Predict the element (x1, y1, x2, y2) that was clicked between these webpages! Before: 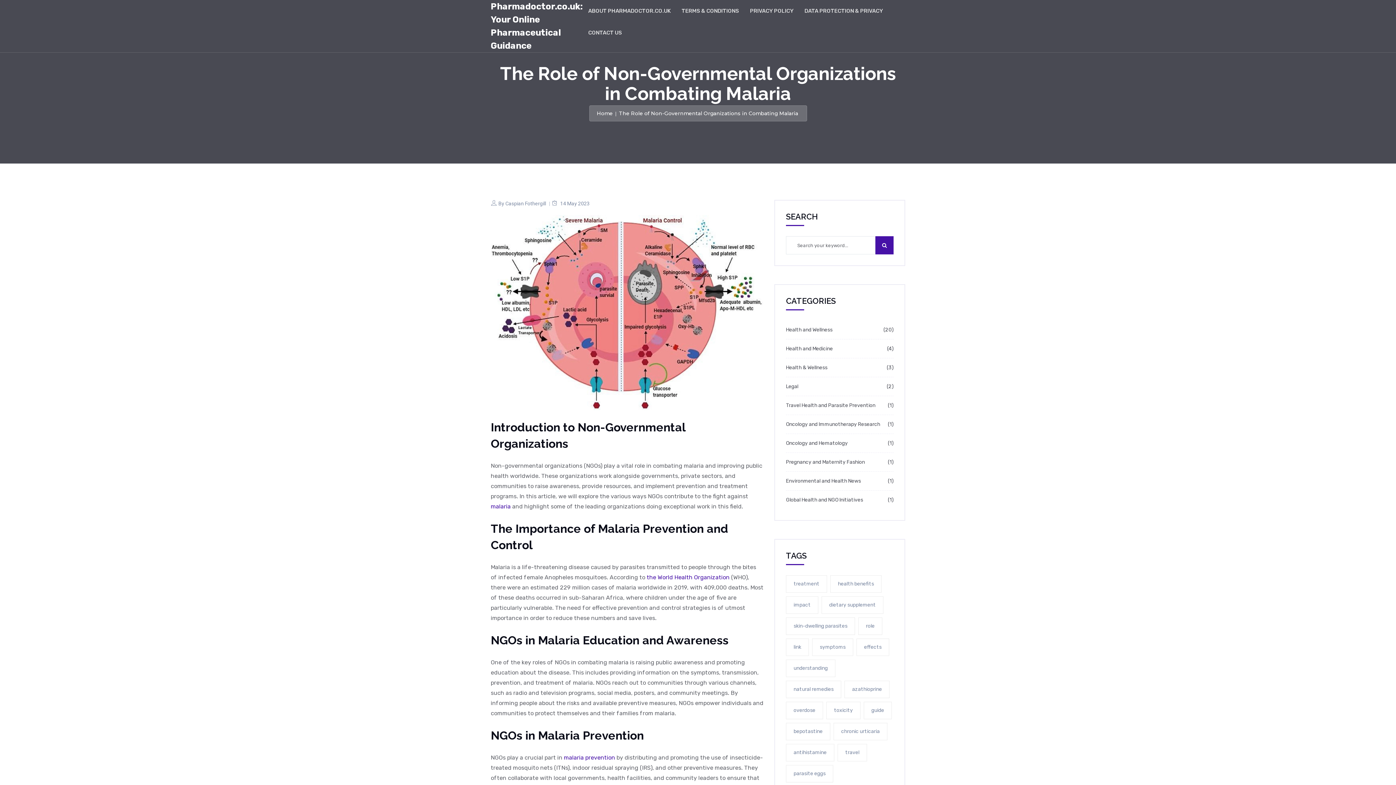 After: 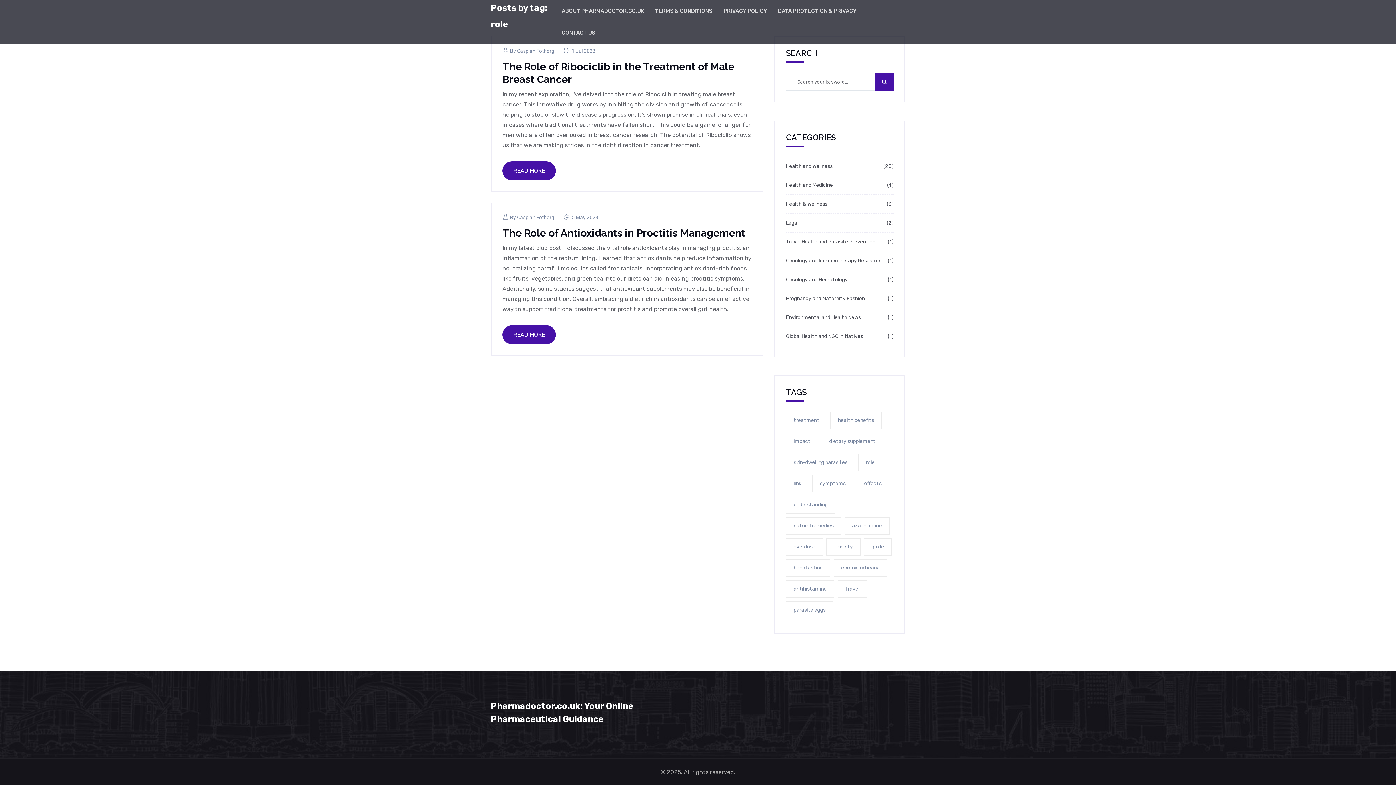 Action: label: role bbox: (858, 617, 882, 635)